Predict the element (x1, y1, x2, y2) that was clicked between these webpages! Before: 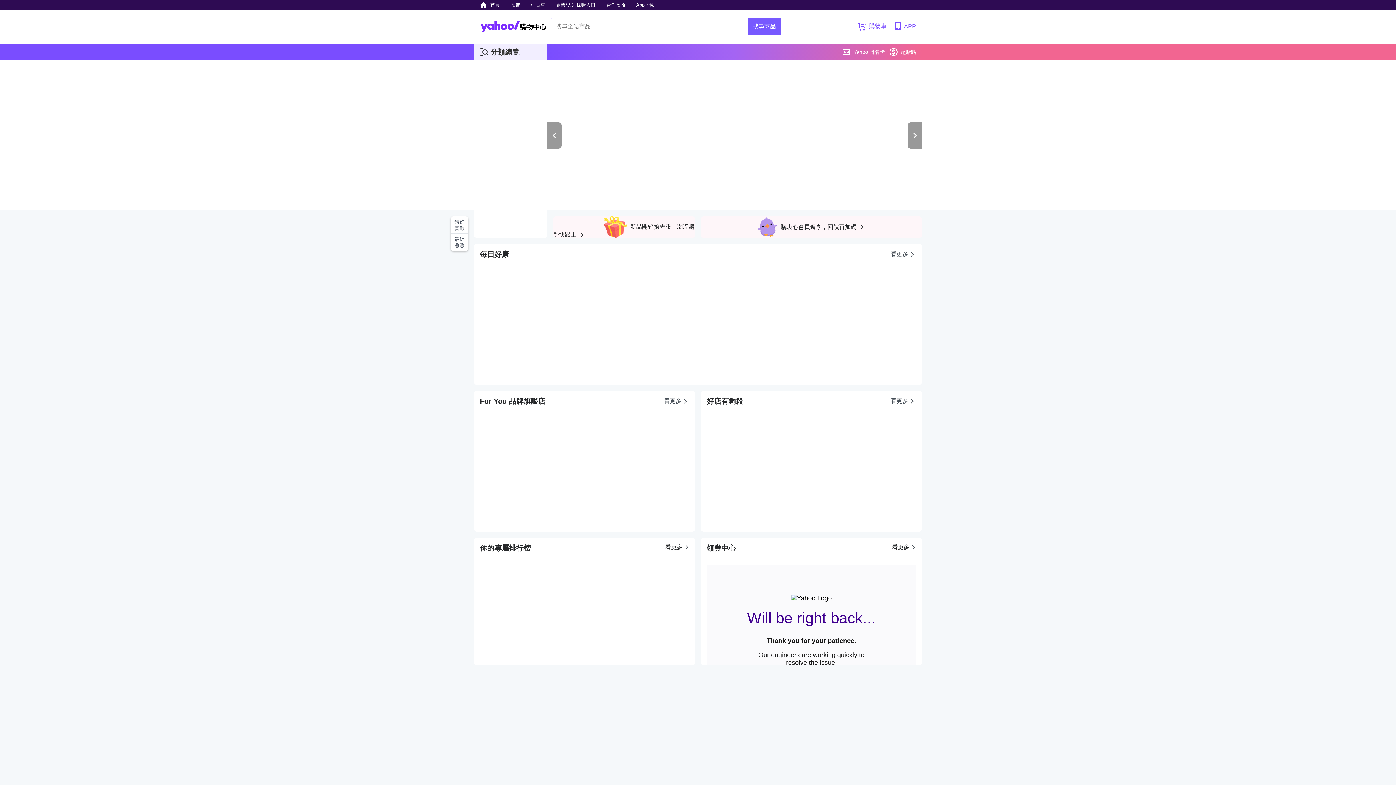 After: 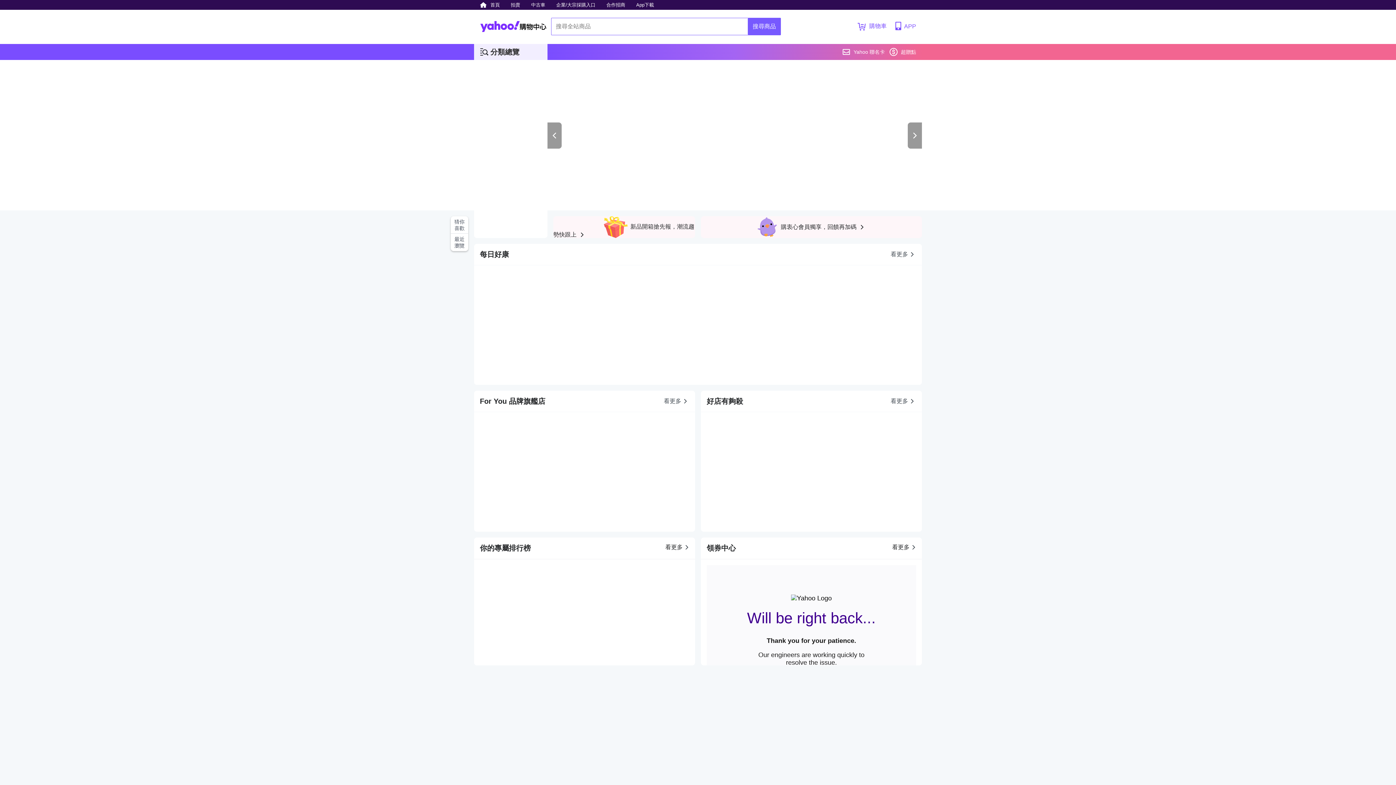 Action: bbox: (480, 9, 546, 43)